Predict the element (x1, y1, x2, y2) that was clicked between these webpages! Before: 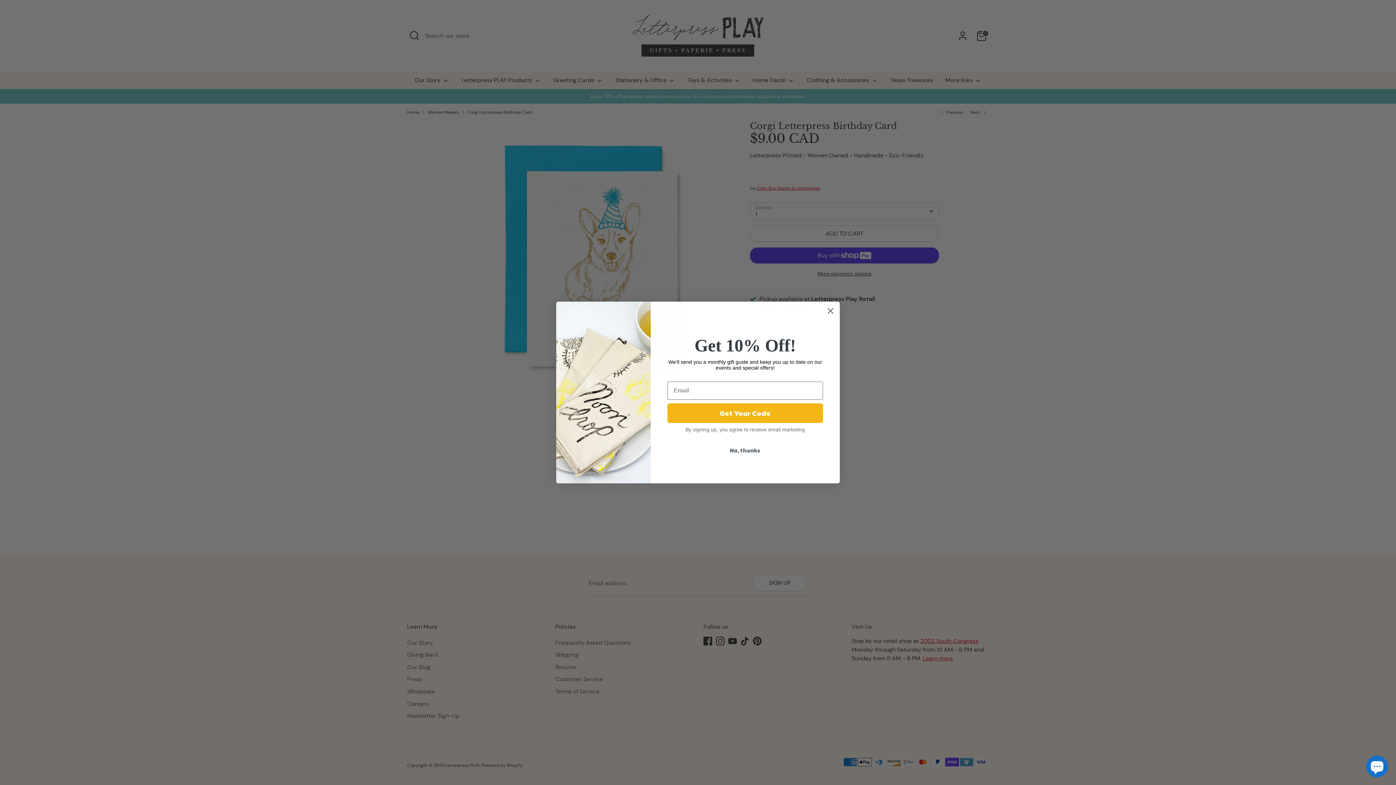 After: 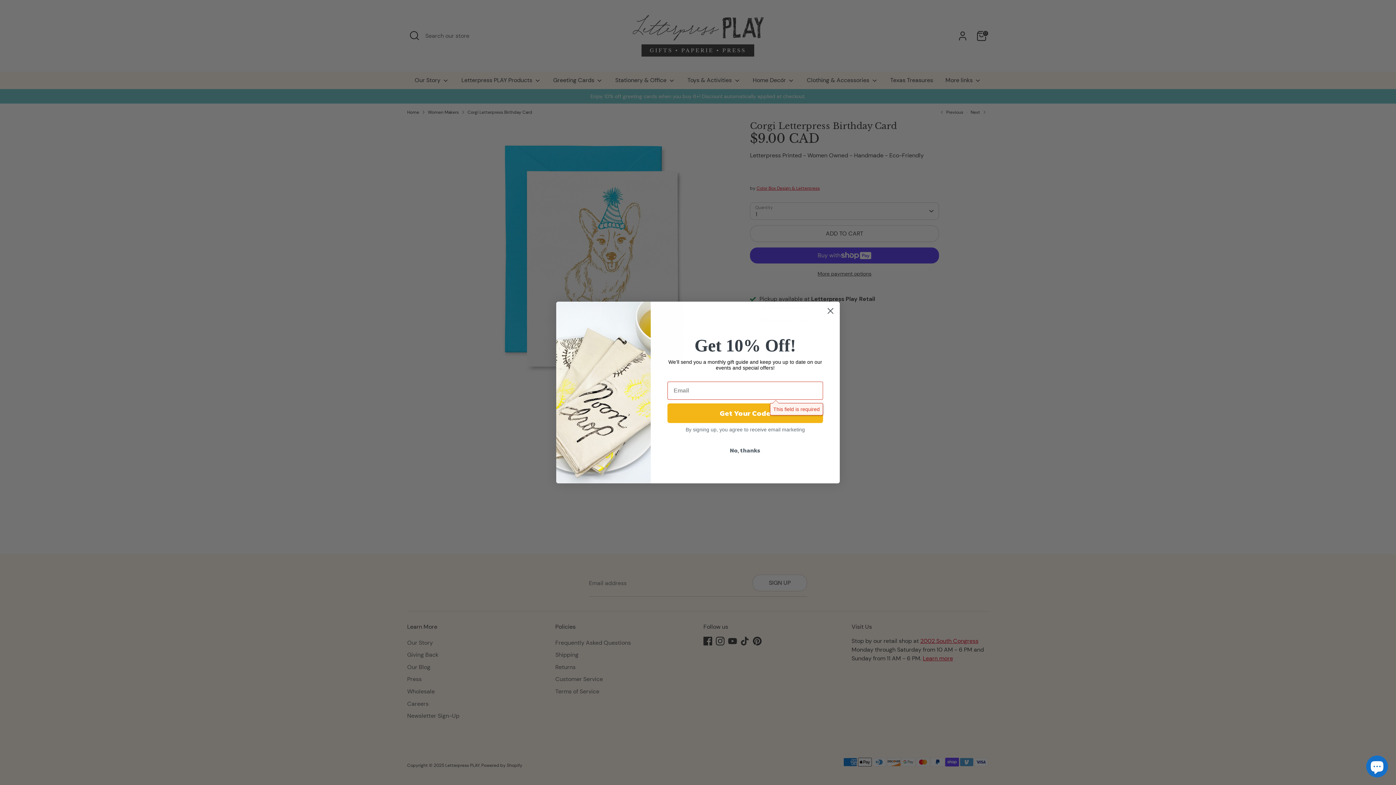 Action: bbox: (667, 403, 823, 423) label: Get Your Code